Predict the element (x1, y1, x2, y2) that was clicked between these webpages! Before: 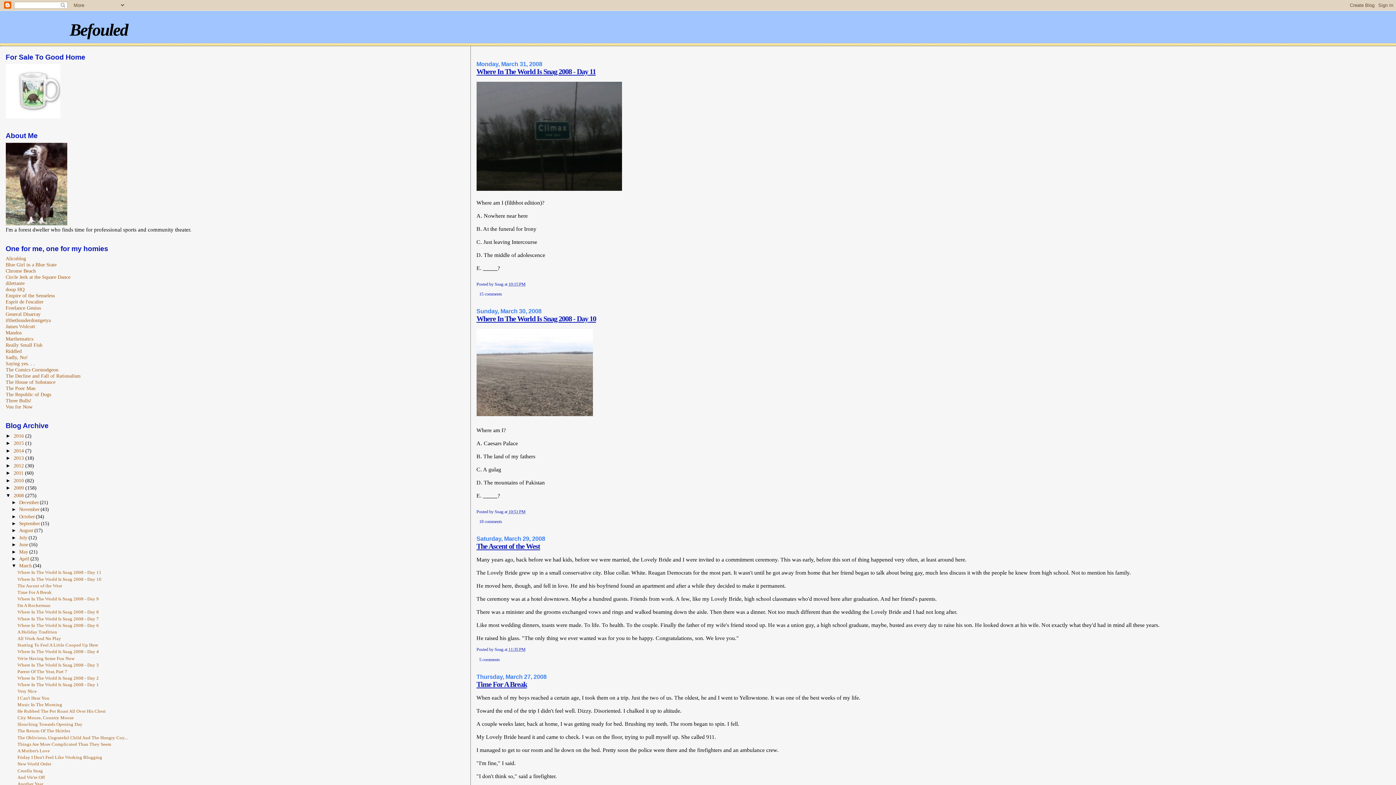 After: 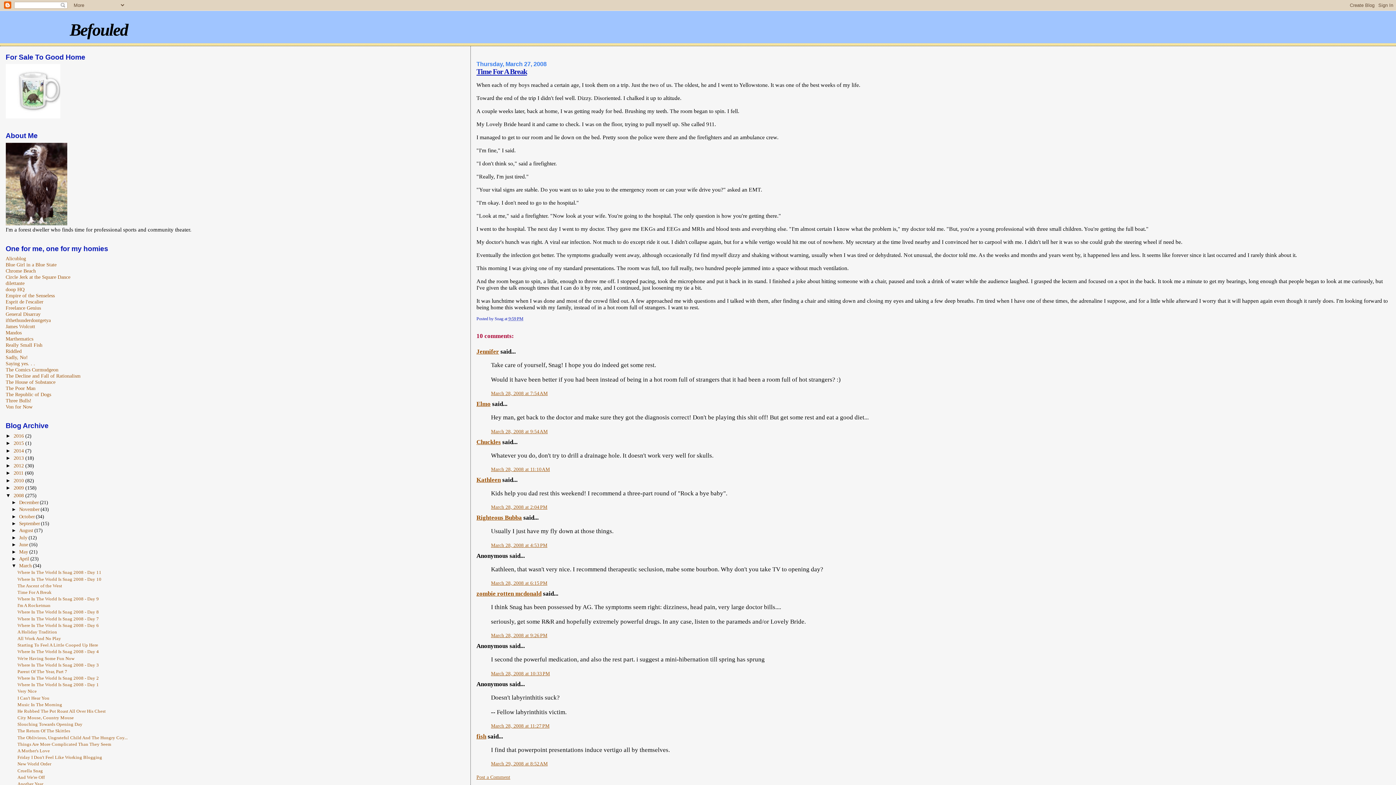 Action: bbox: (476, 680, 527, 688) label: Time For A Break